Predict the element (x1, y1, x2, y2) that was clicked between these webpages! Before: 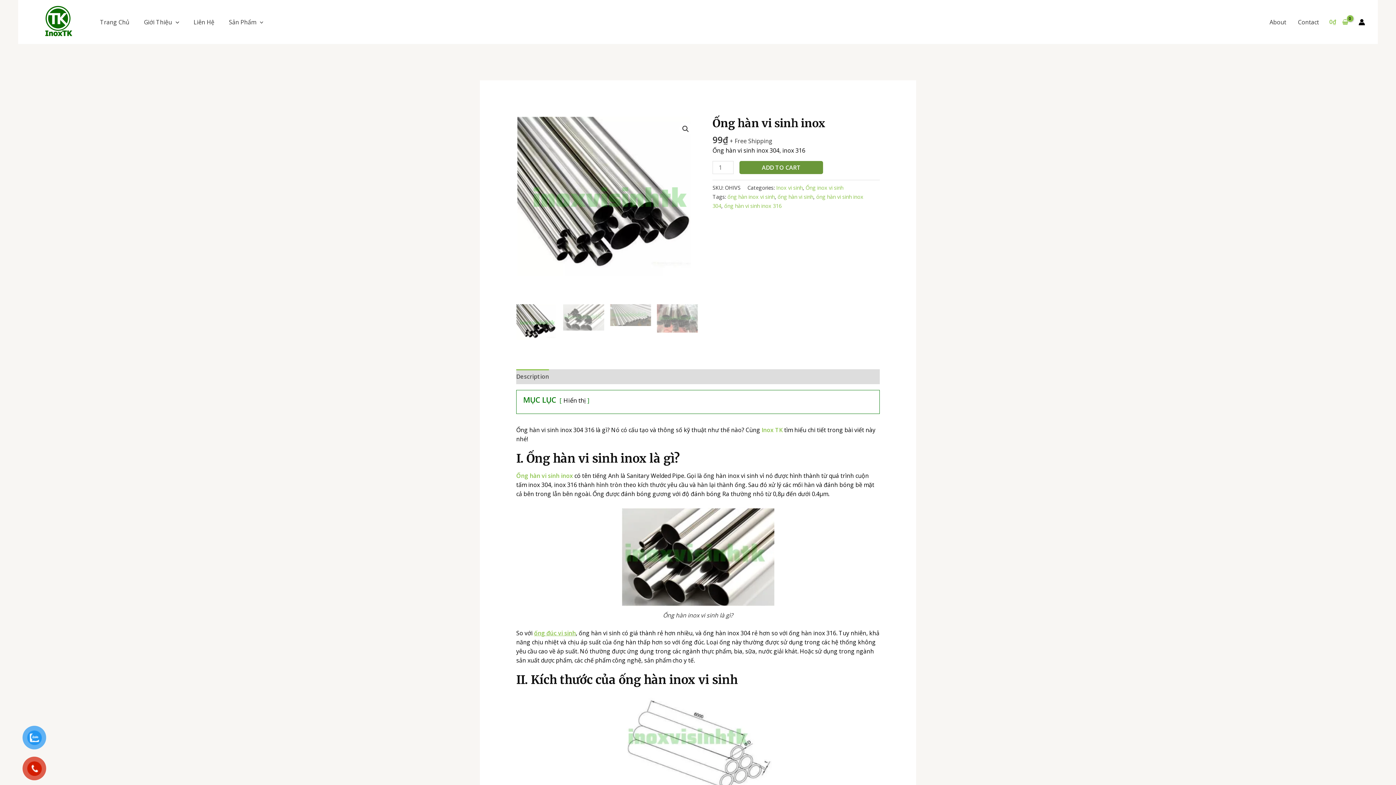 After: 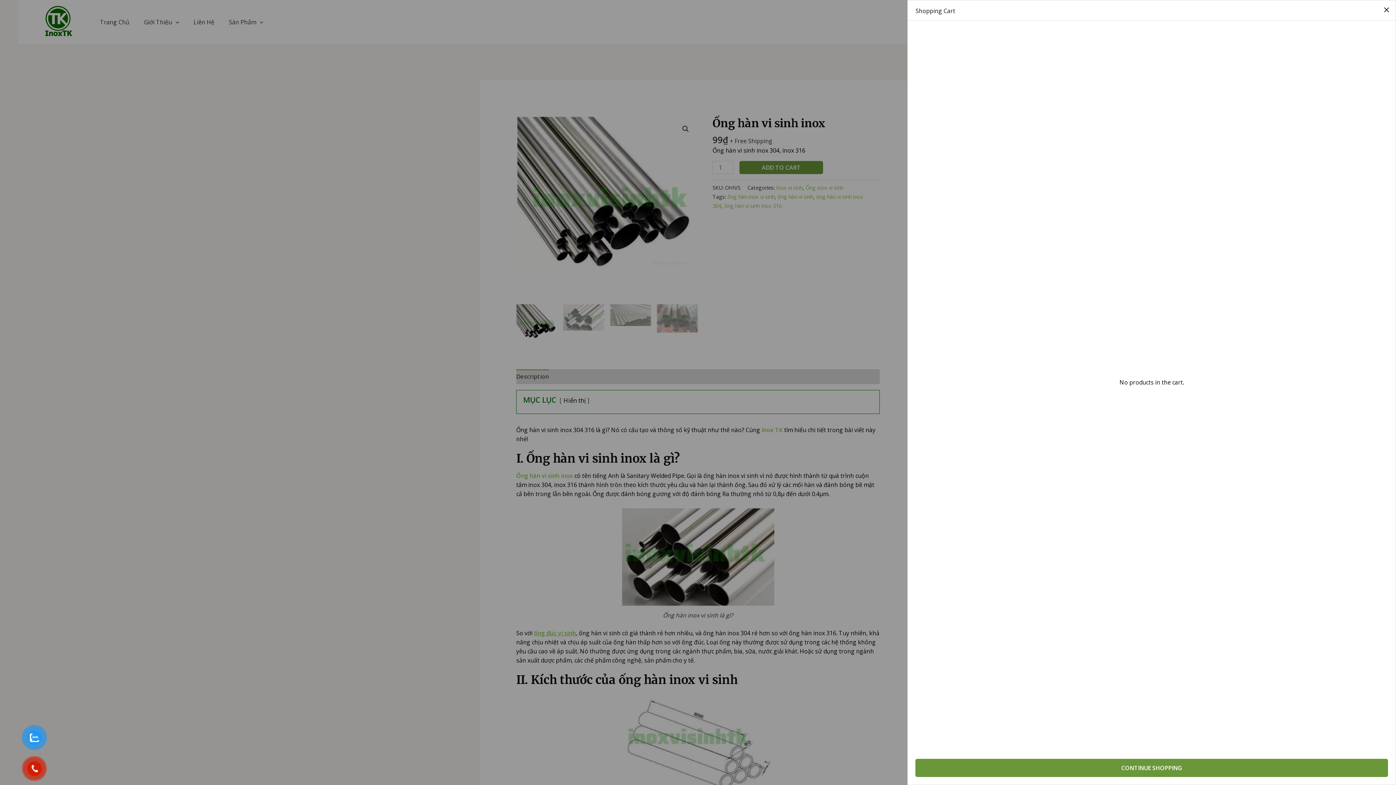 Action: bbox: (1326, 11, 1351, 32) label: View Shopping Cart, empty